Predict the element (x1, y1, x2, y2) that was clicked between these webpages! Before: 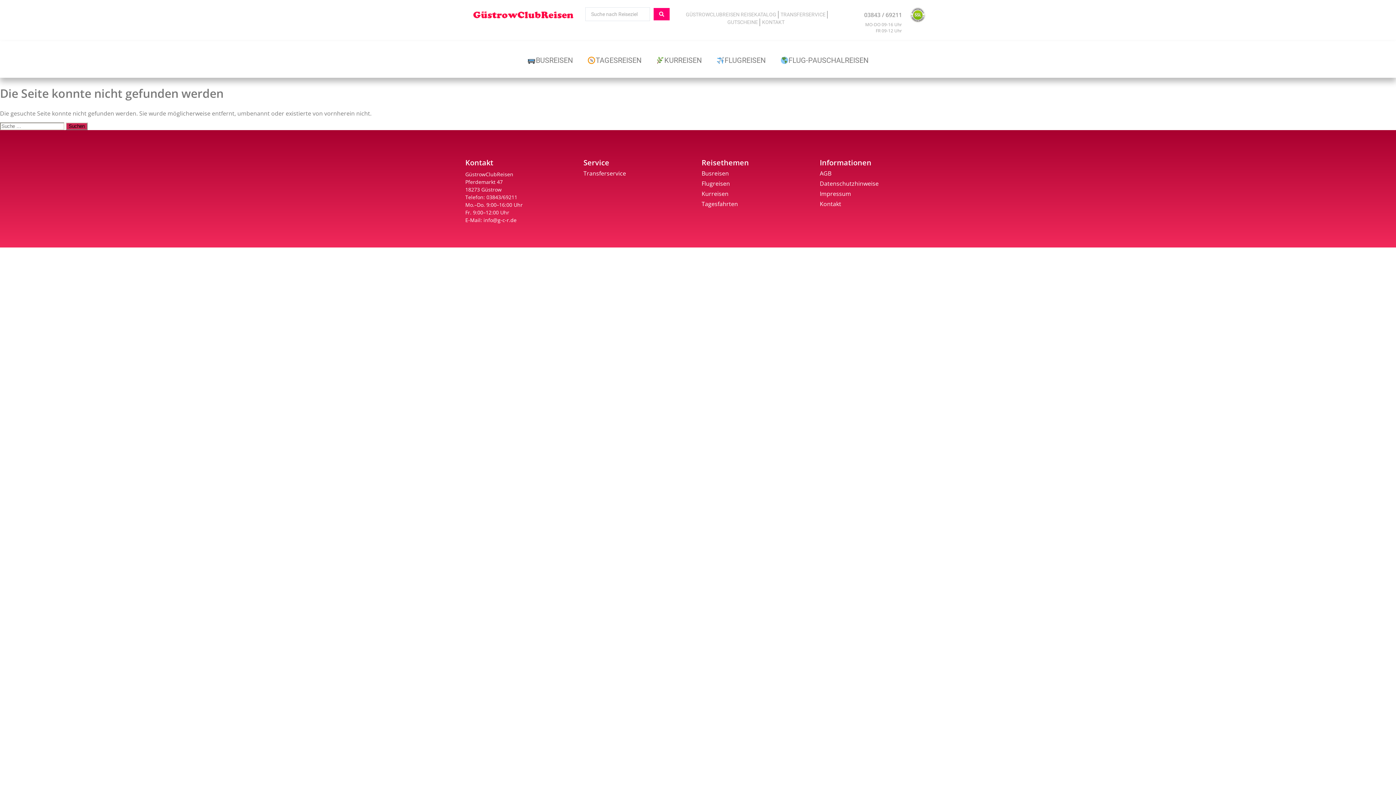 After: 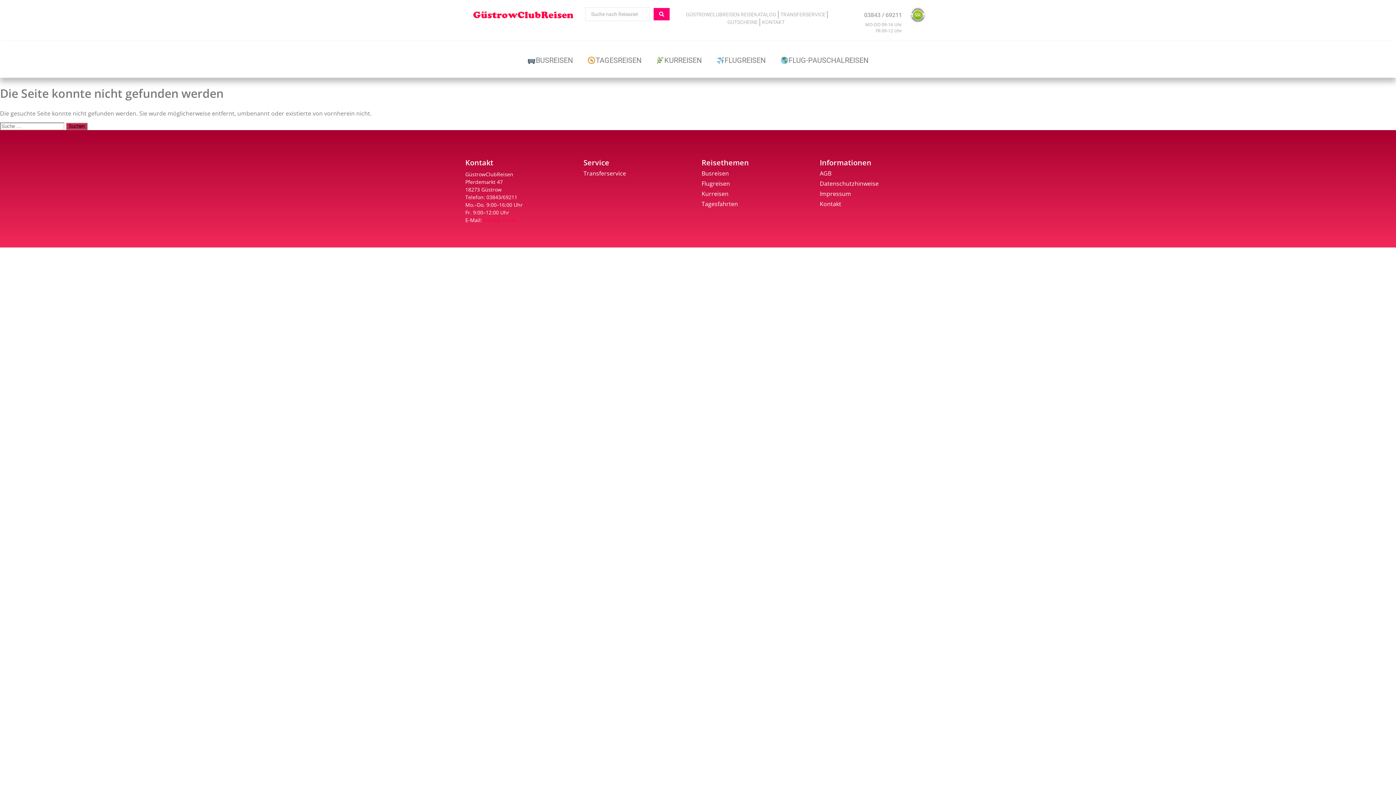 Action: bbox: (483, 216, 516, 223) label: info@g-c-r.de